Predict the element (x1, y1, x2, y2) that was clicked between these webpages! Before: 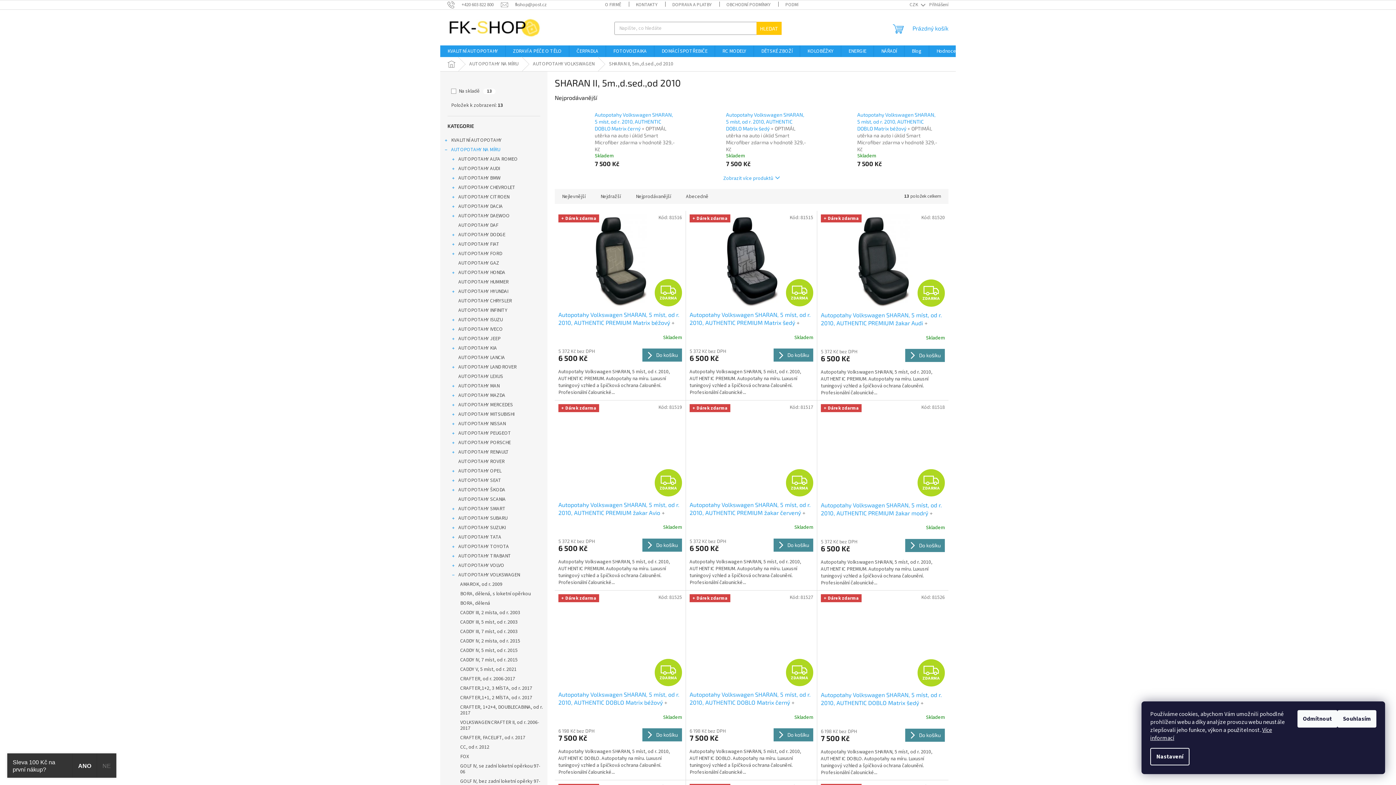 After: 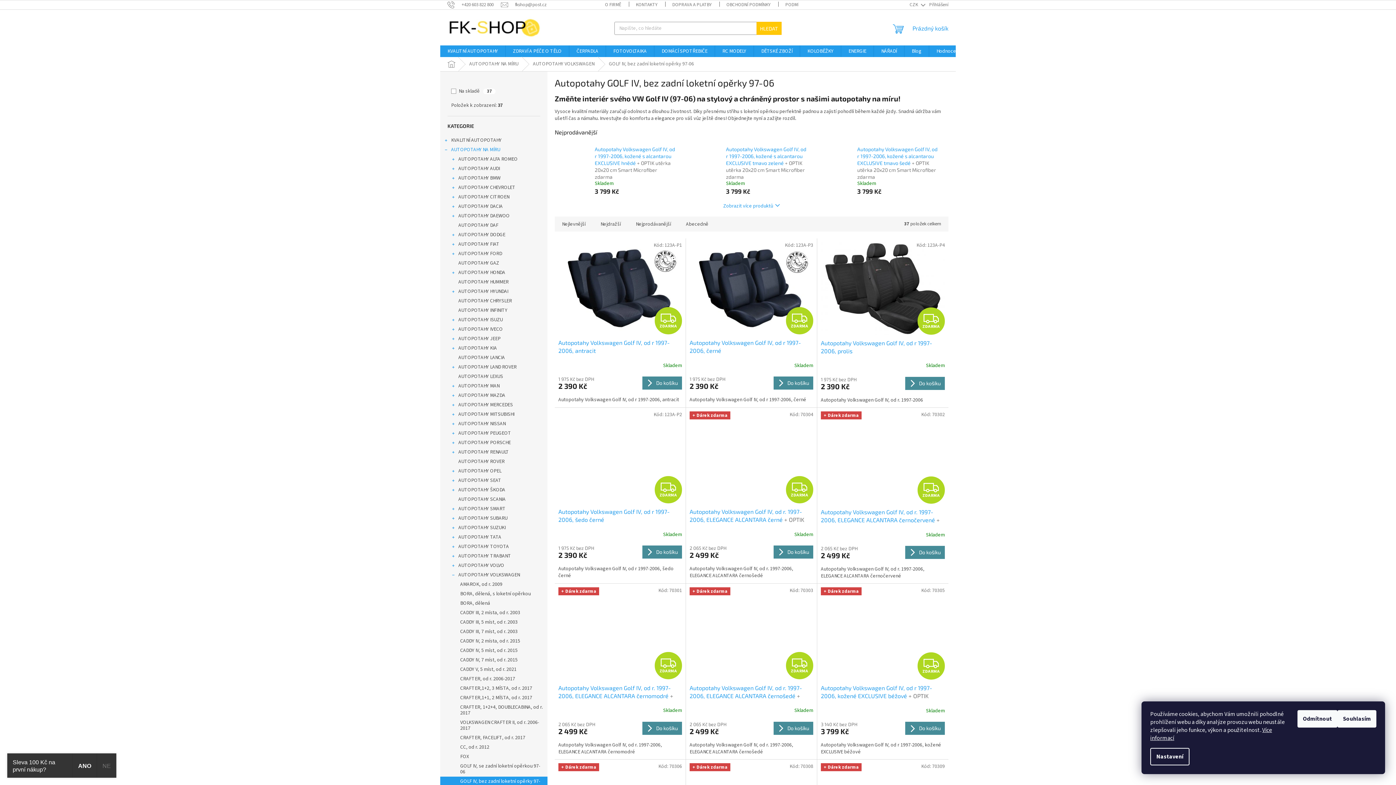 Action: label: GOLF IV, bez zadní loketní opěrky 97-06 bbox: (440, 777, 547, 792)